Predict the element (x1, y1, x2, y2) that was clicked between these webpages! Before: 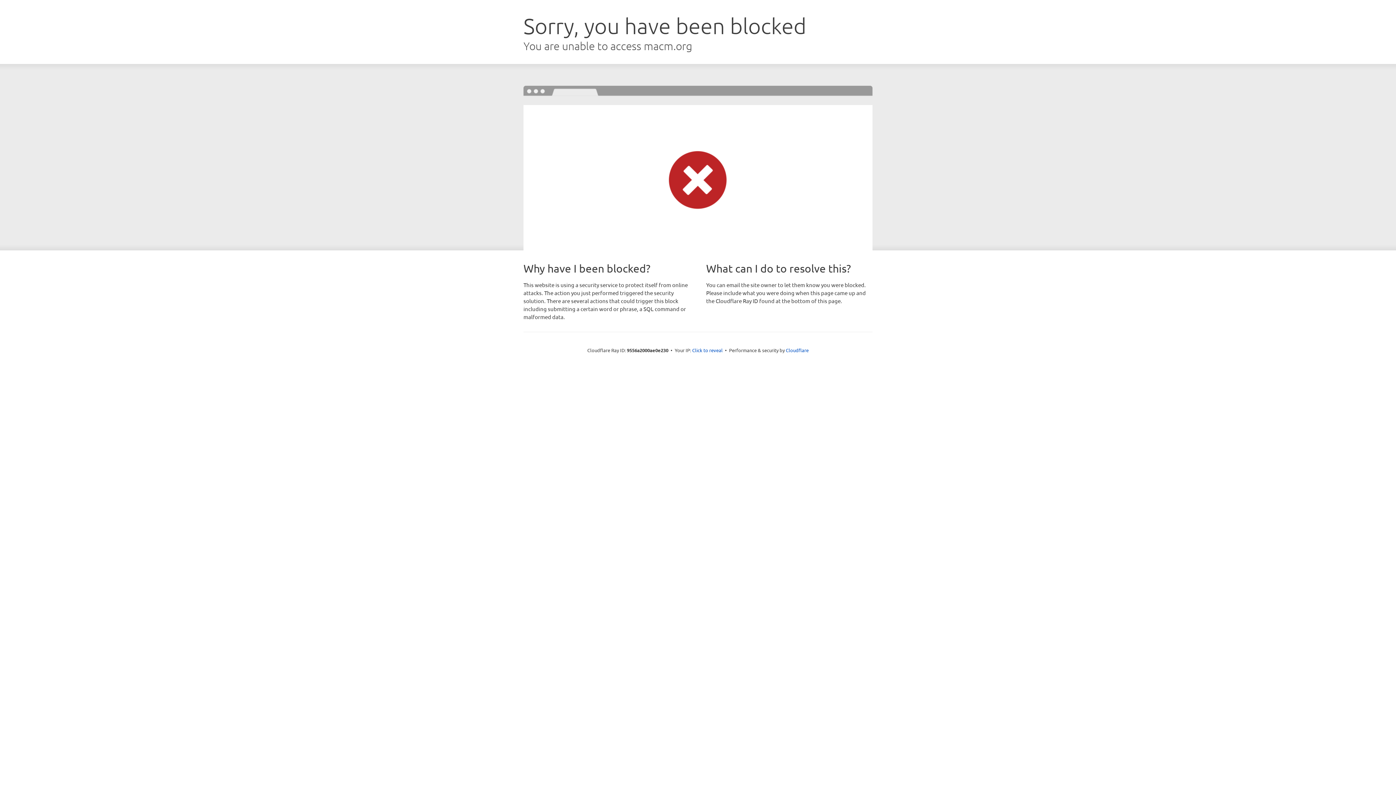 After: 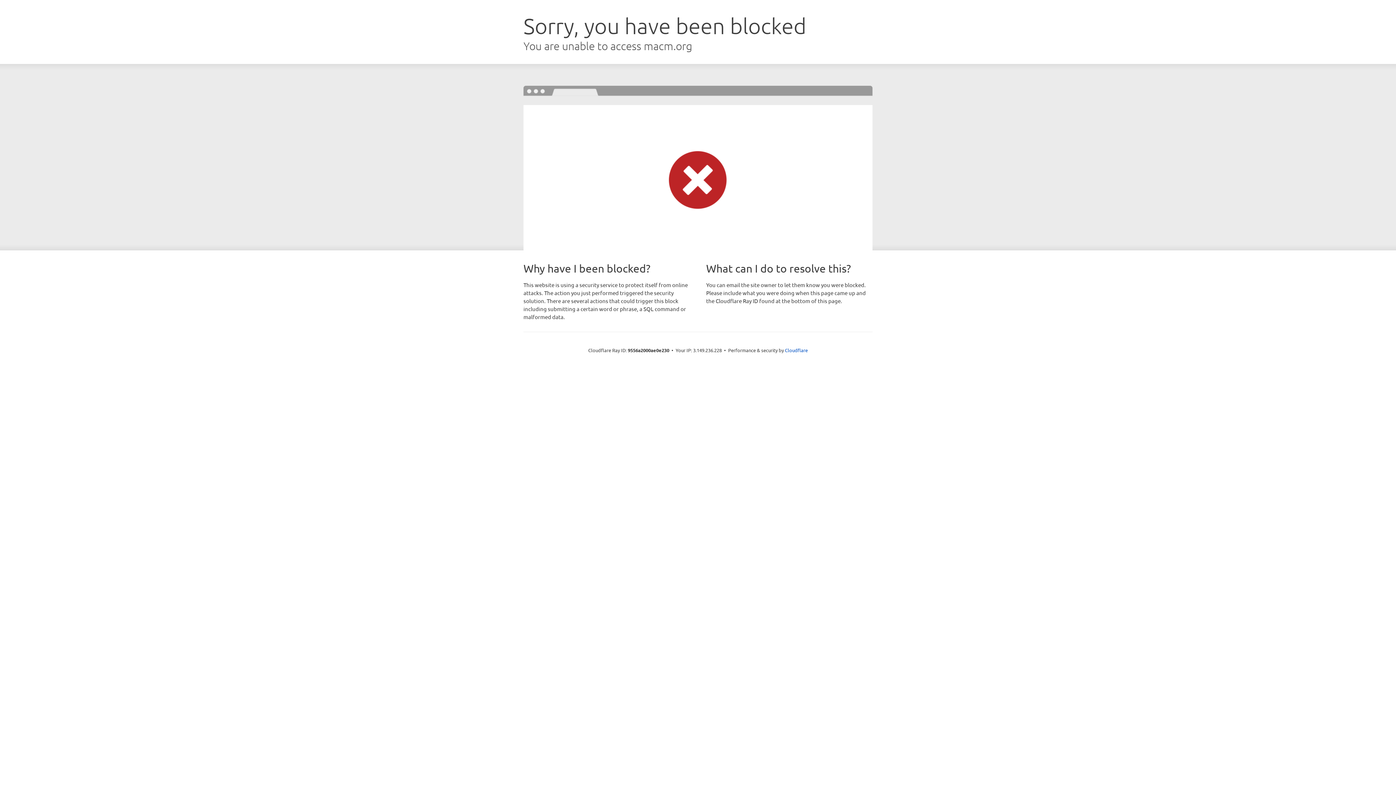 Action: bbox: (692, 346, 722, 353) label: Click to reveal